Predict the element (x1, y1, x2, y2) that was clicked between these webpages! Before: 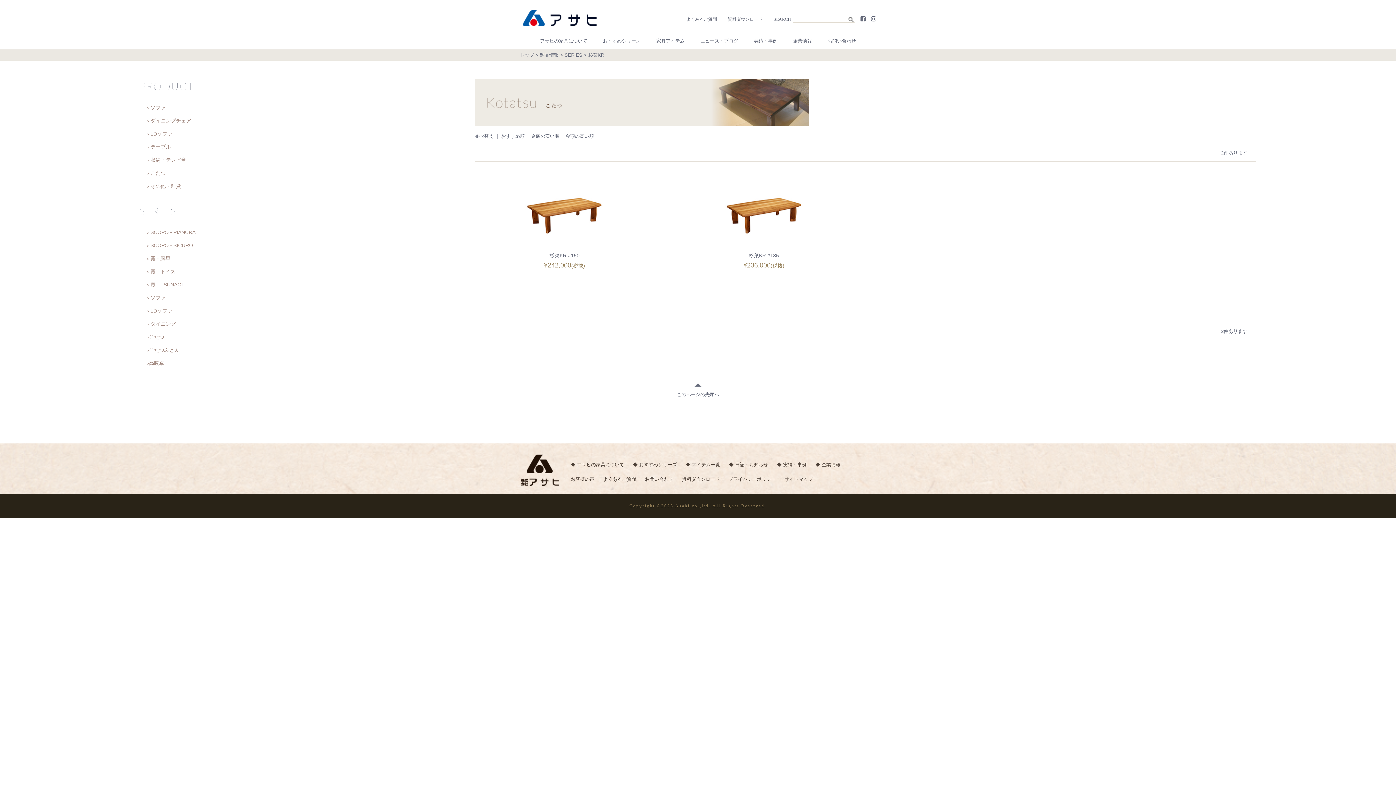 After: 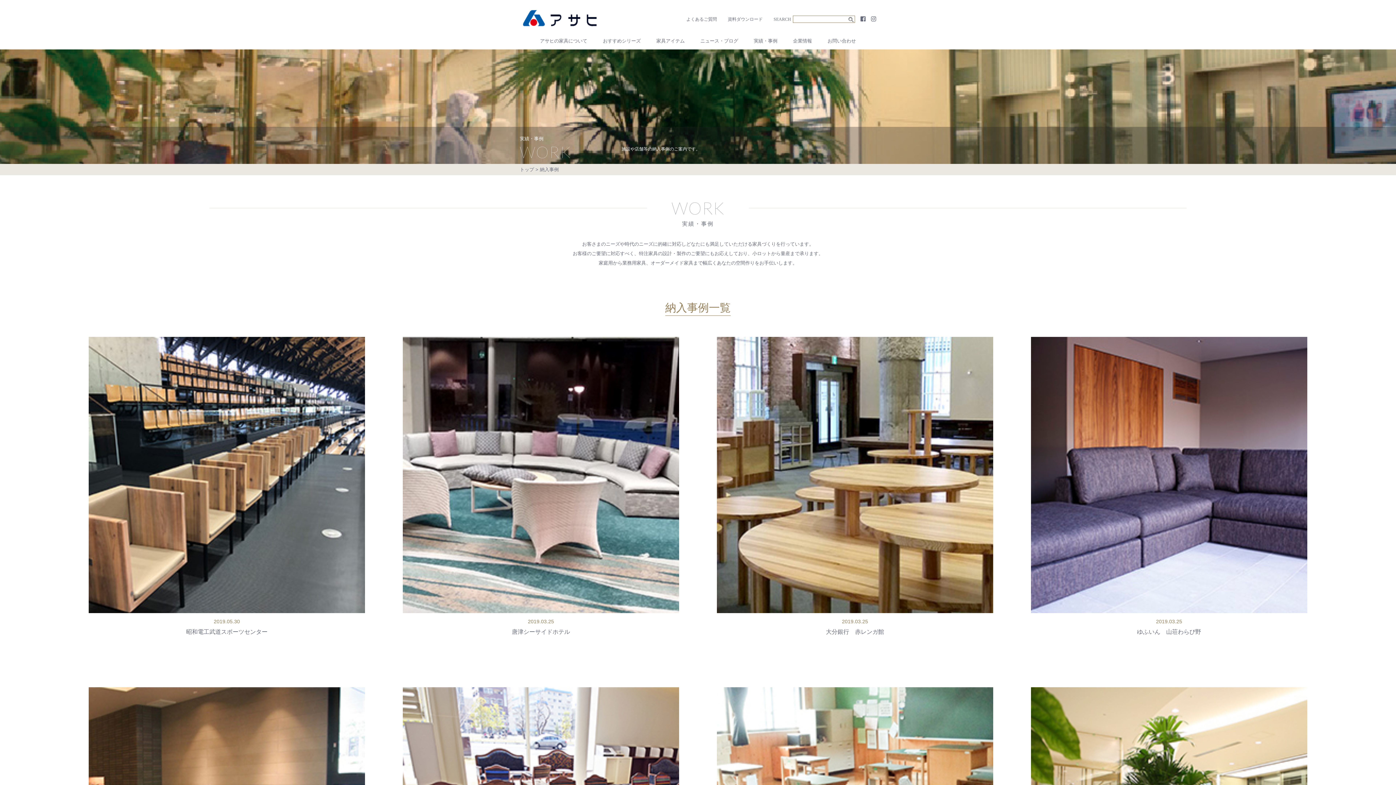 Action: bbox: (754, 36, 777, 45) label: 実績・事例